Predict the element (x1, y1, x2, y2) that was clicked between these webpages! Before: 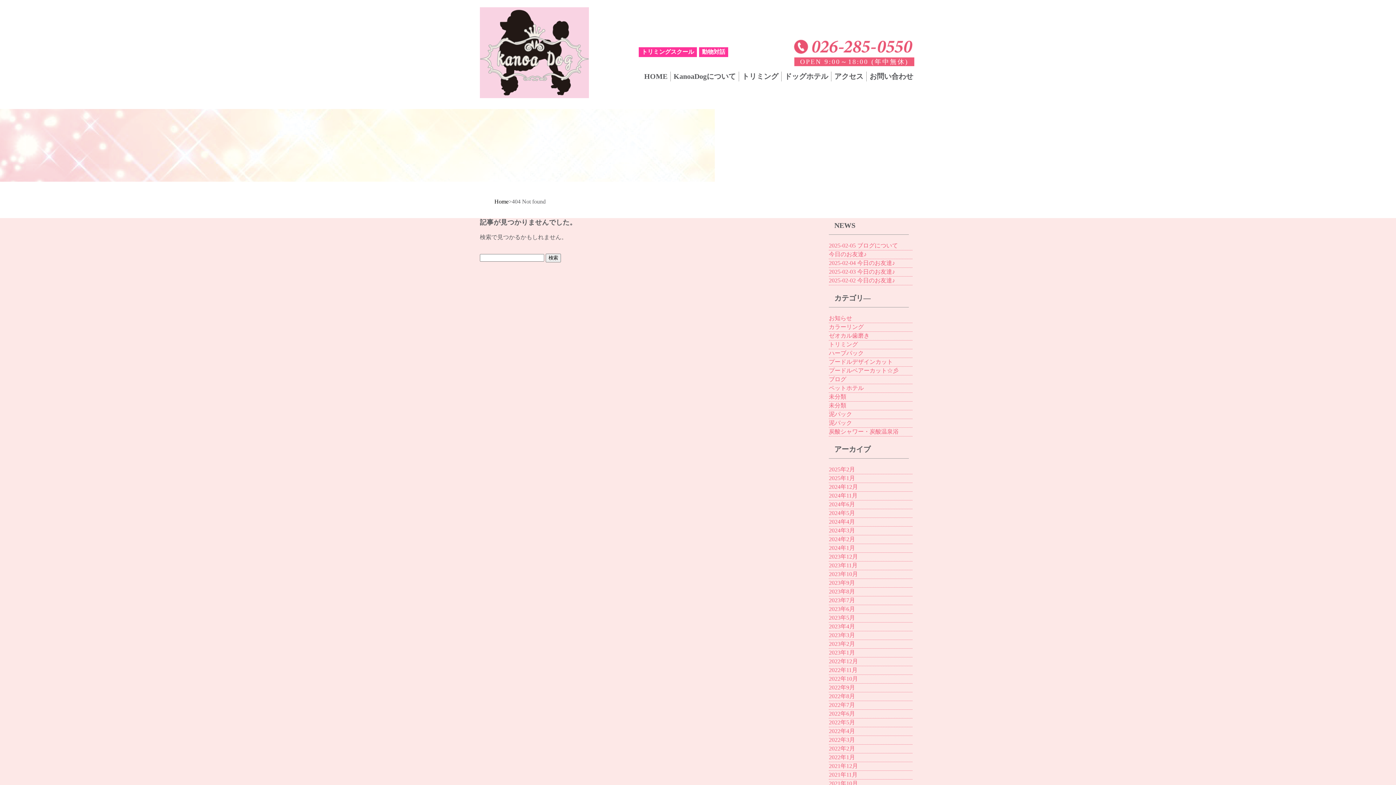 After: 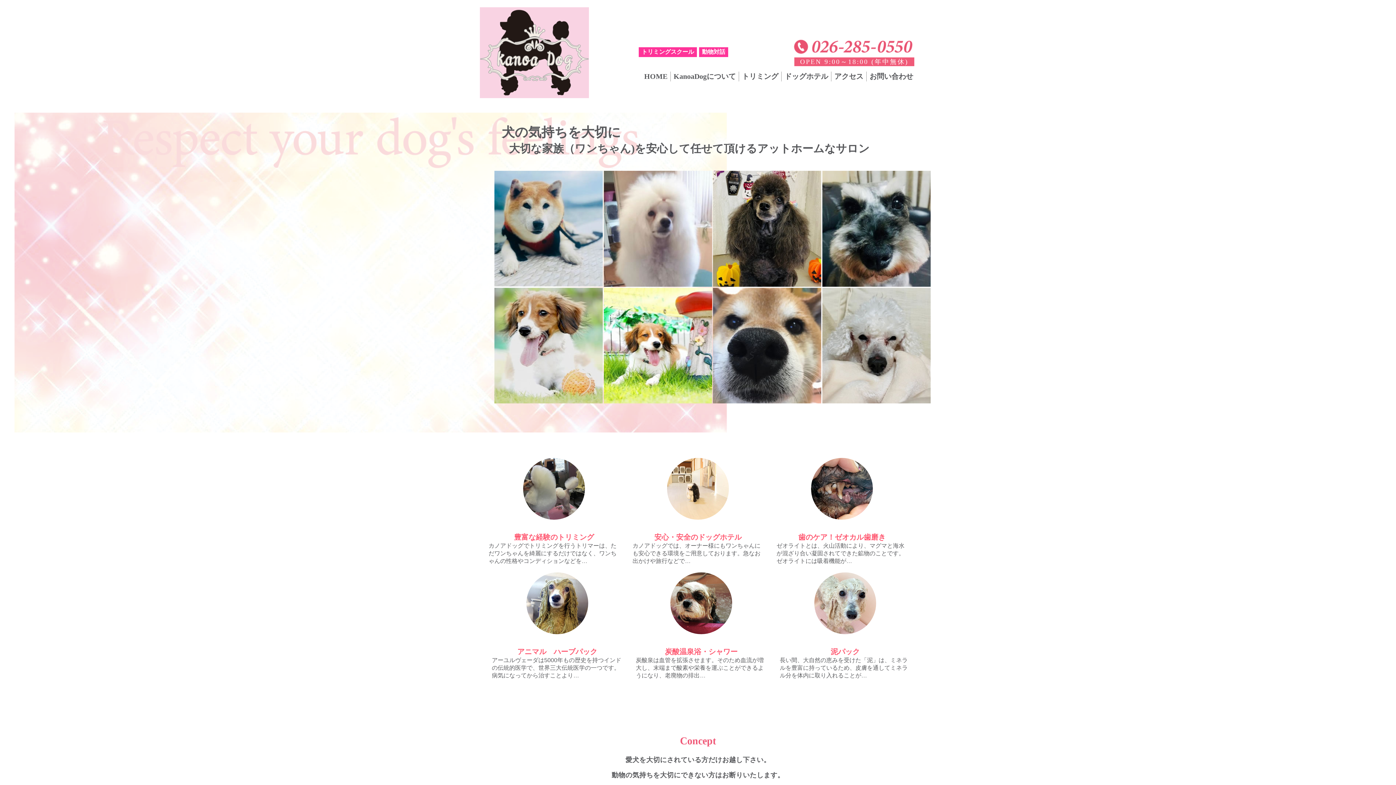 Action: bbox: (480, 7, 589, 101)